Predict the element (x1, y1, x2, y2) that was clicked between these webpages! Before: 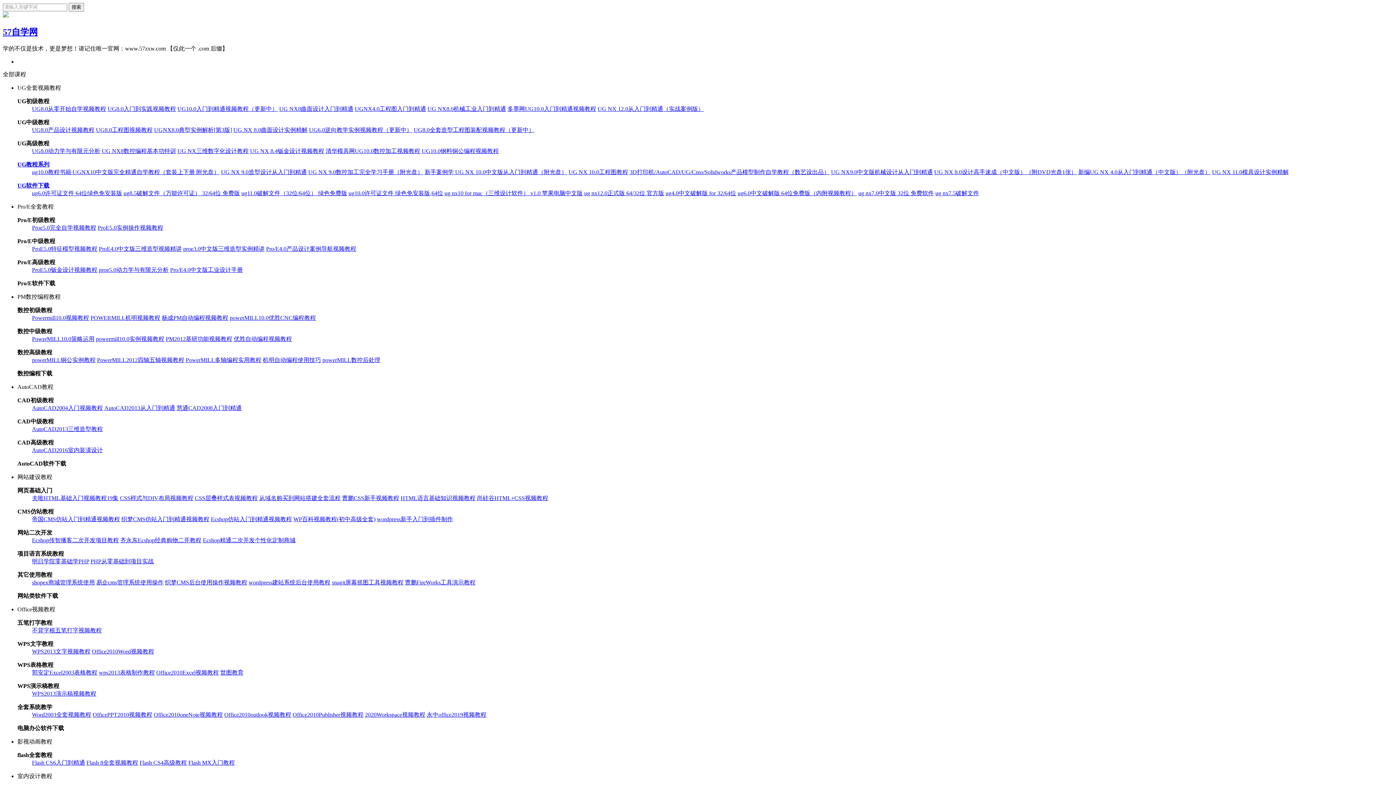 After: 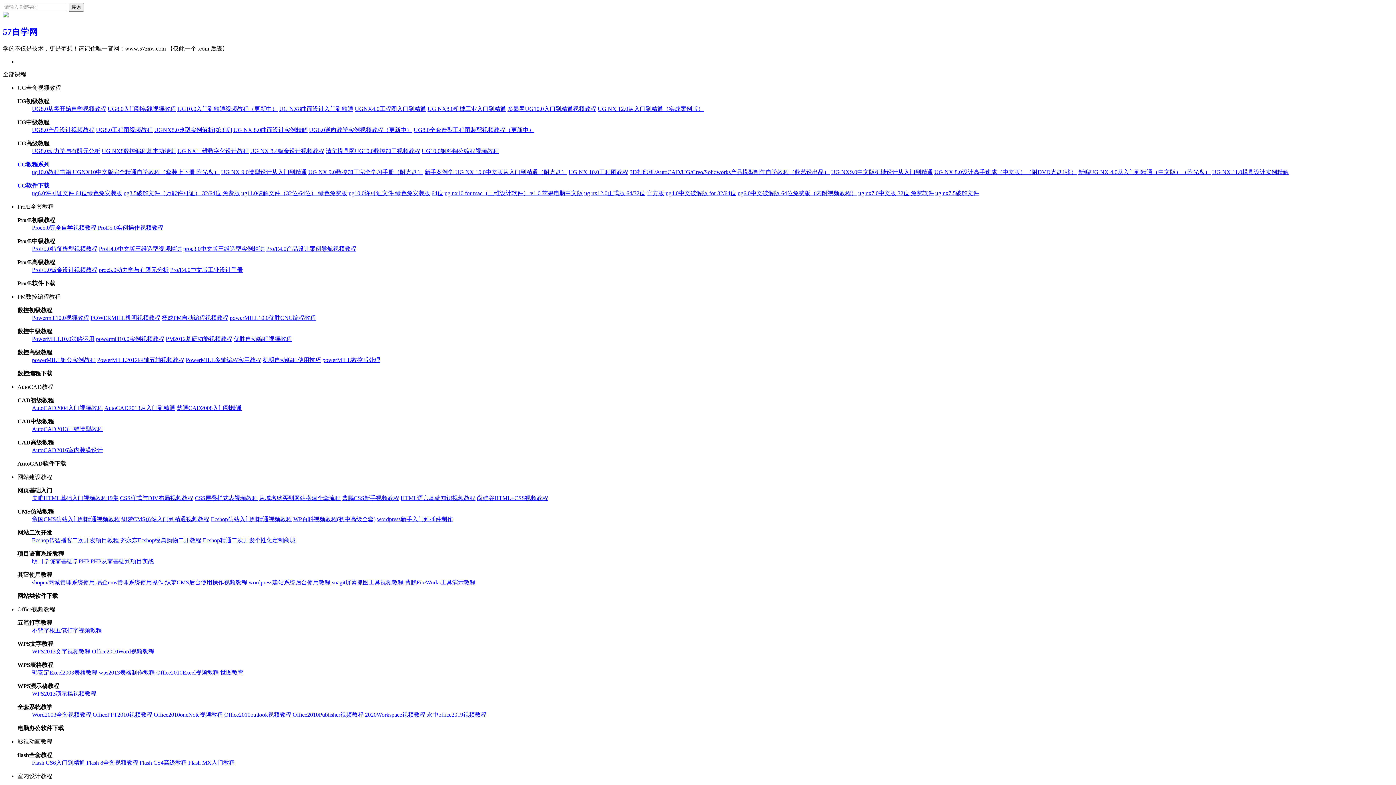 Action: bbox: (96, 126, 152, 133) label: UG8.0工程图视频教程